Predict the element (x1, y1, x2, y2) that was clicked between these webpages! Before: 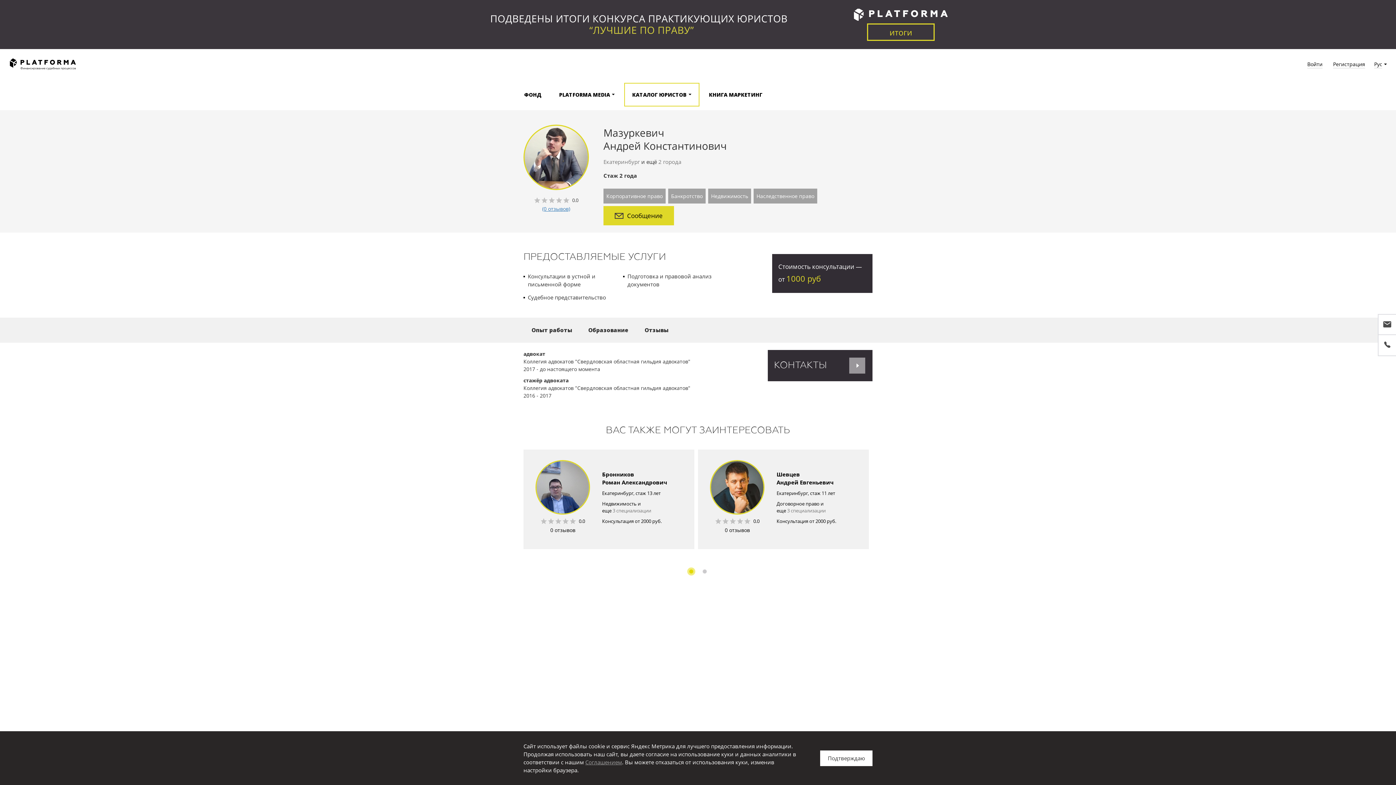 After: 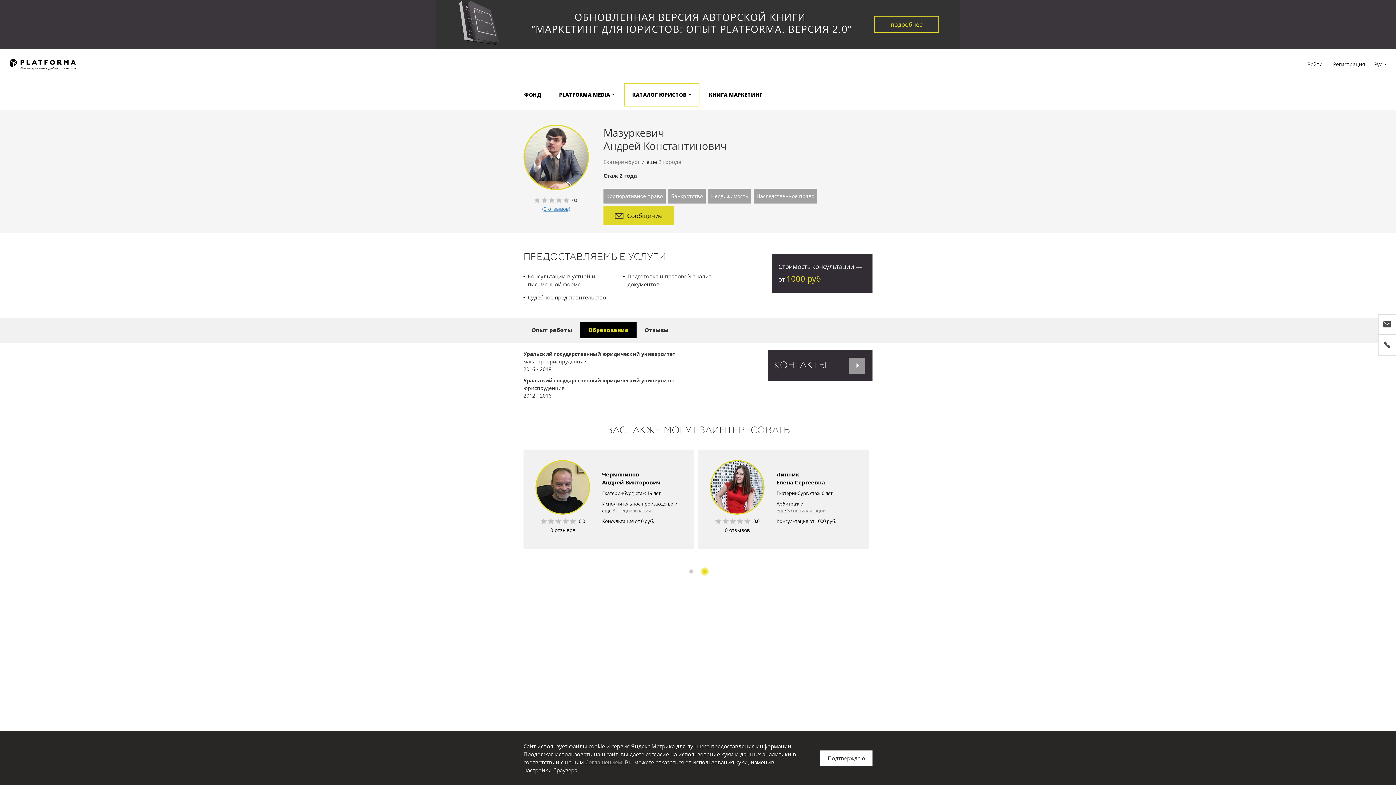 Action: bbox: (580, 322, 636, 338) label: Образование